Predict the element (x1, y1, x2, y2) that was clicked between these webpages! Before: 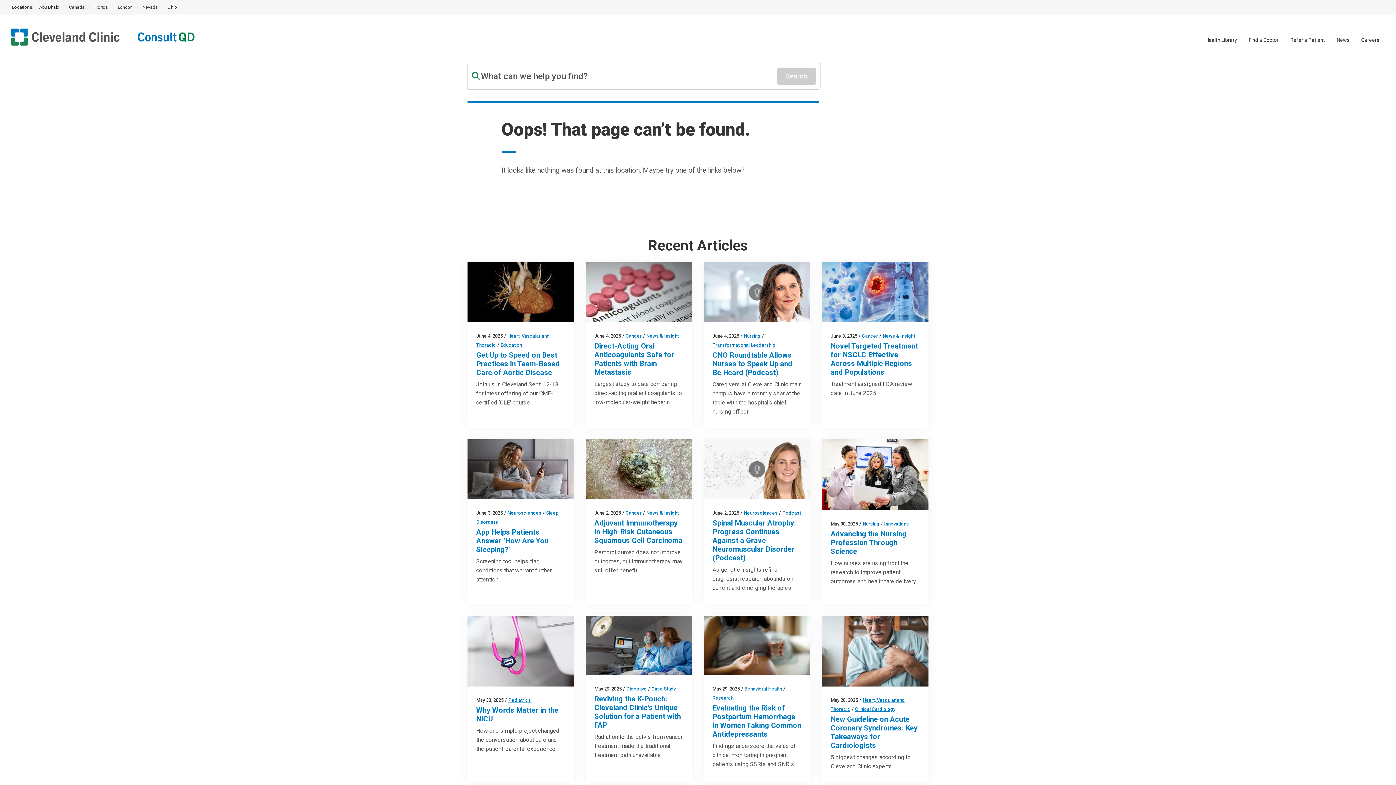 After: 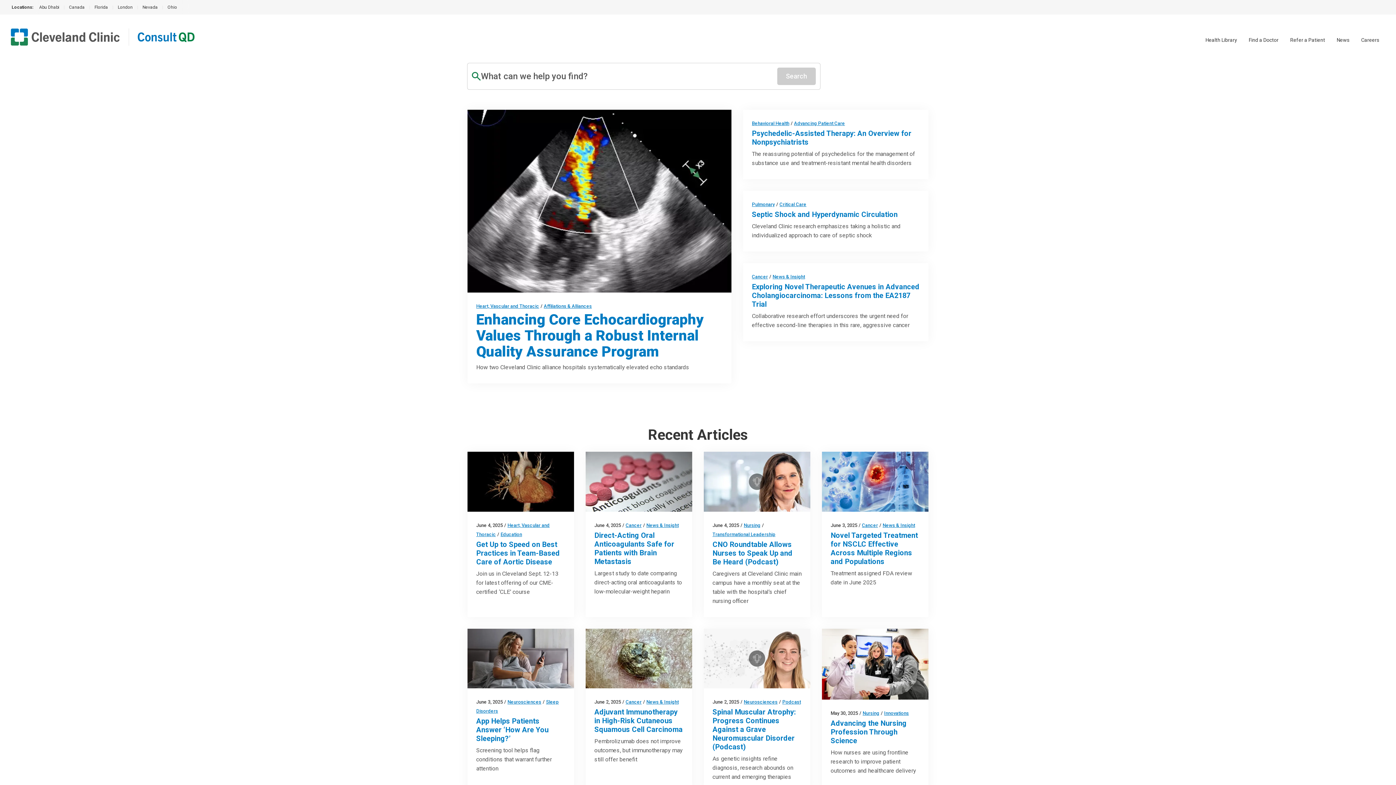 Action: label: Consult QD logo bbox: (137, 28, 195, 45)